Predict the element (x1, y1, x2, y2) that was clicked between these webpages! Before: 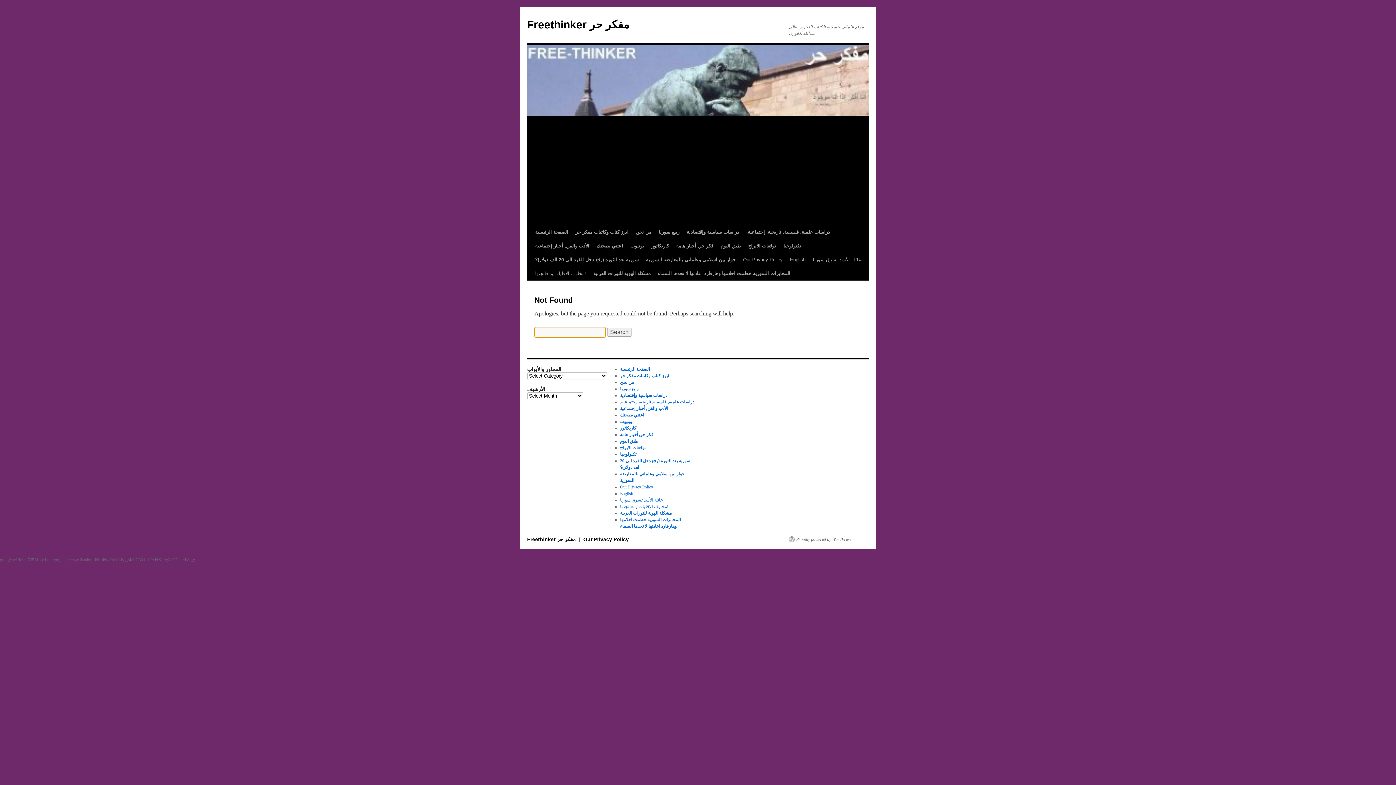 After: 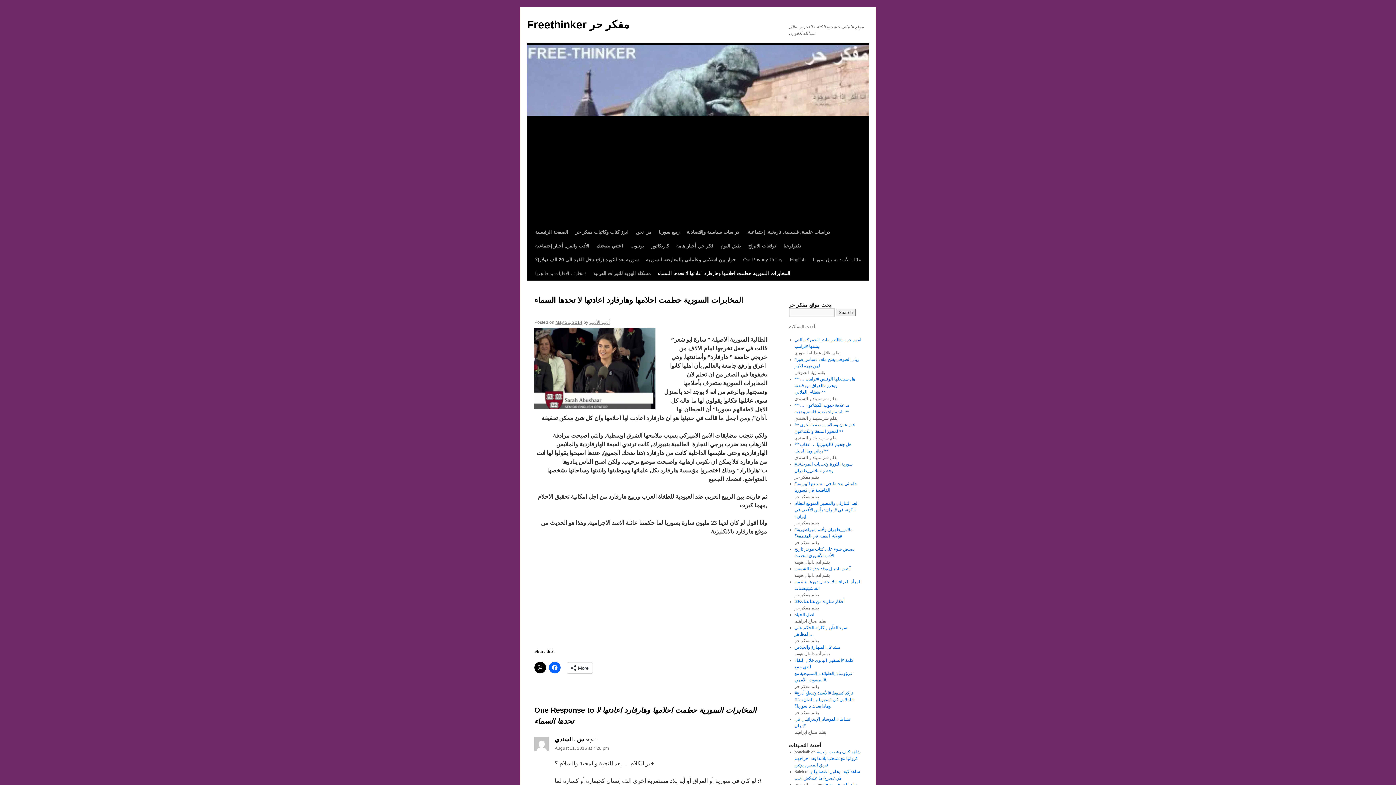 Action: bbox: (654, 266, 794, 280) label: المخابرات السورية حطمت احلامها وهارفارد اعادتها لا تحدها السماء